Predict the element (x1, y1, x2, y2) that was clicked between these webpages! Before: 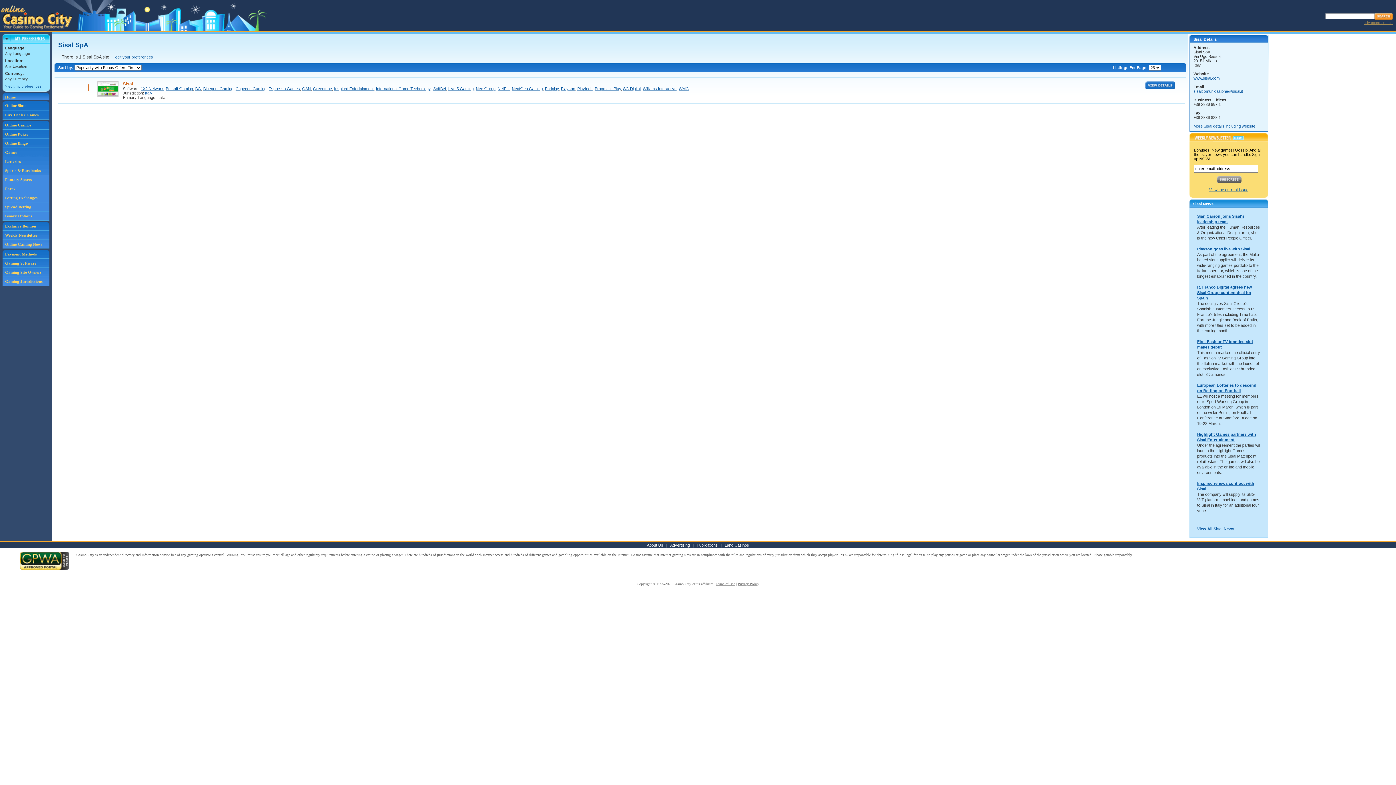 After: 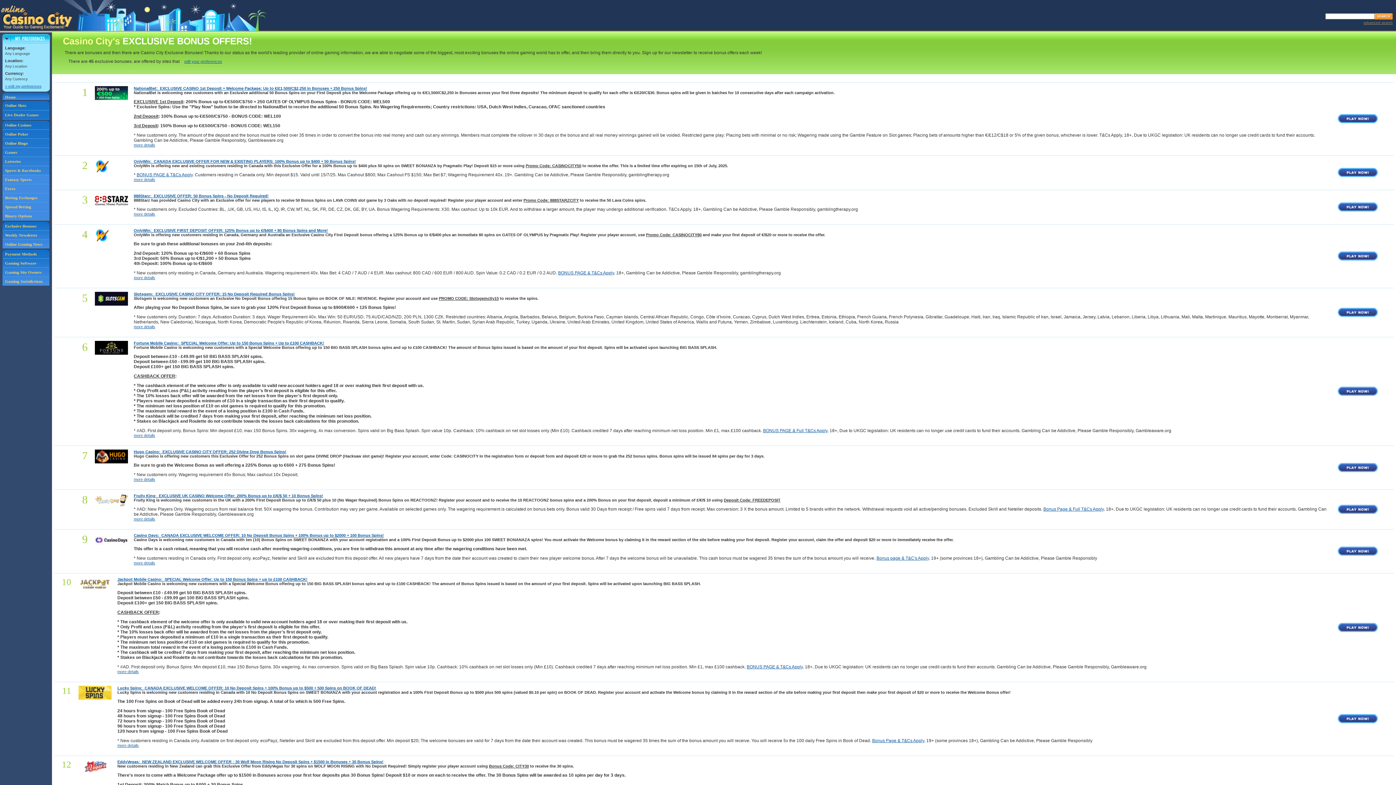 Action: label: Exclusive Bonuses bbox: (2, 221, 49, 230)